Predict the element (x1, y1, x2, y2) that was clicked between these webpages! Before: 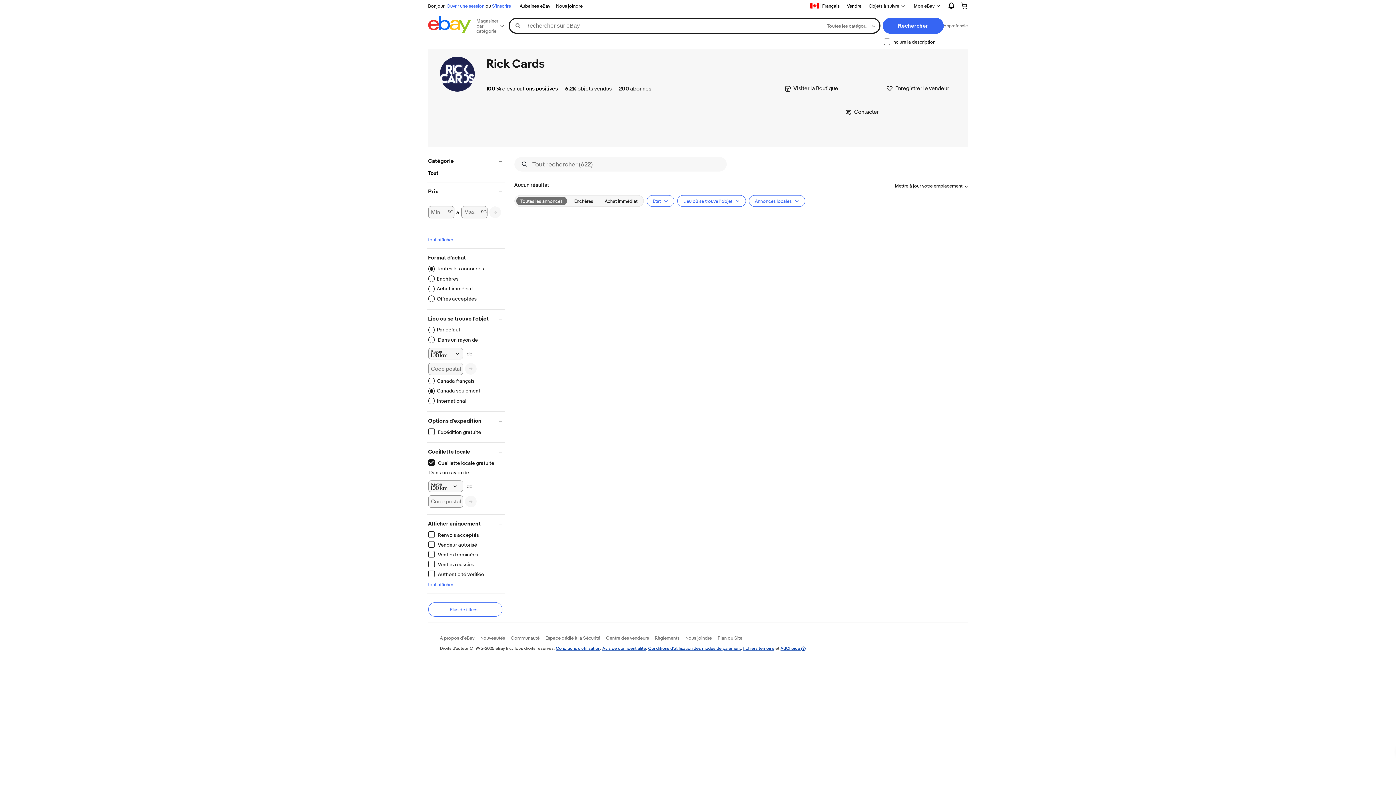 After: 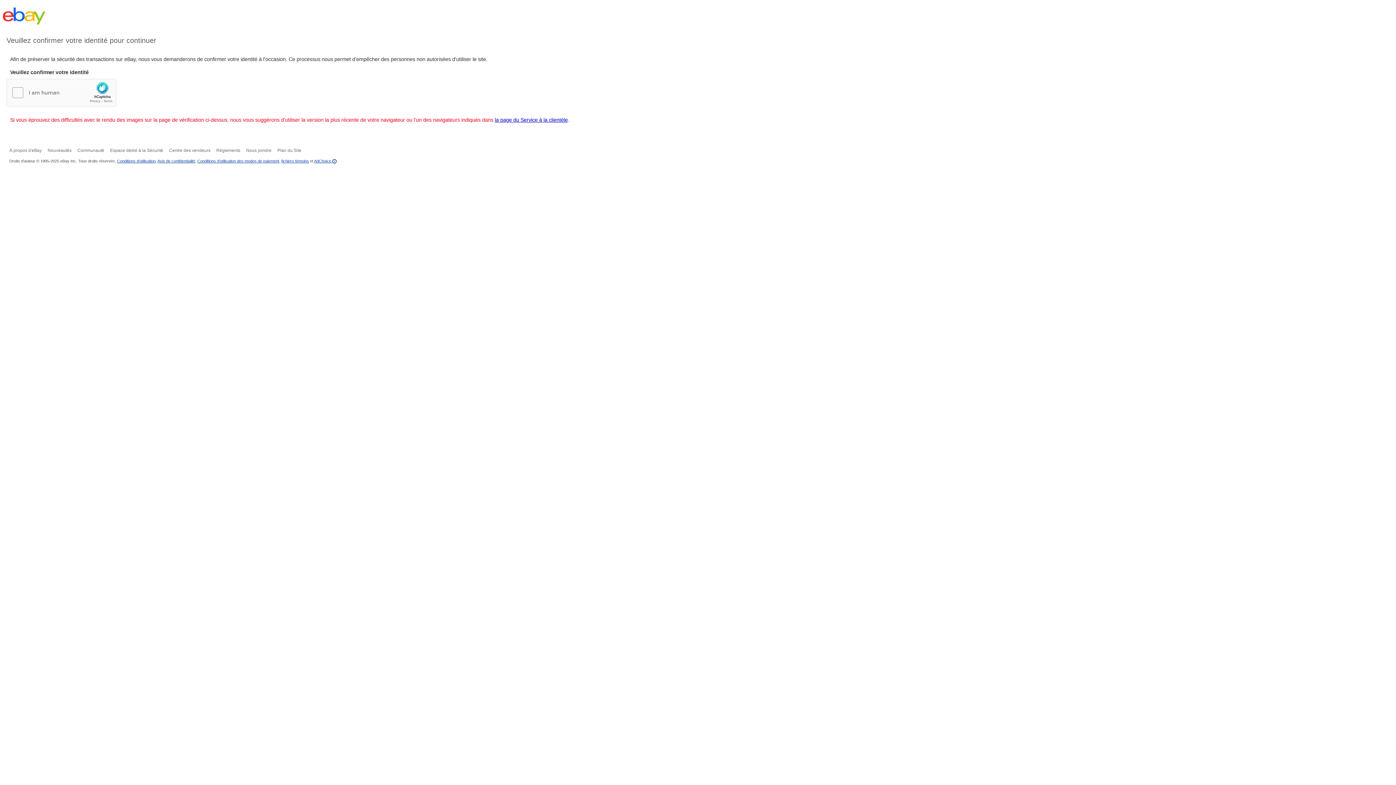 Action: bbox: (486, 56, 544, 71) label: Rick Cards